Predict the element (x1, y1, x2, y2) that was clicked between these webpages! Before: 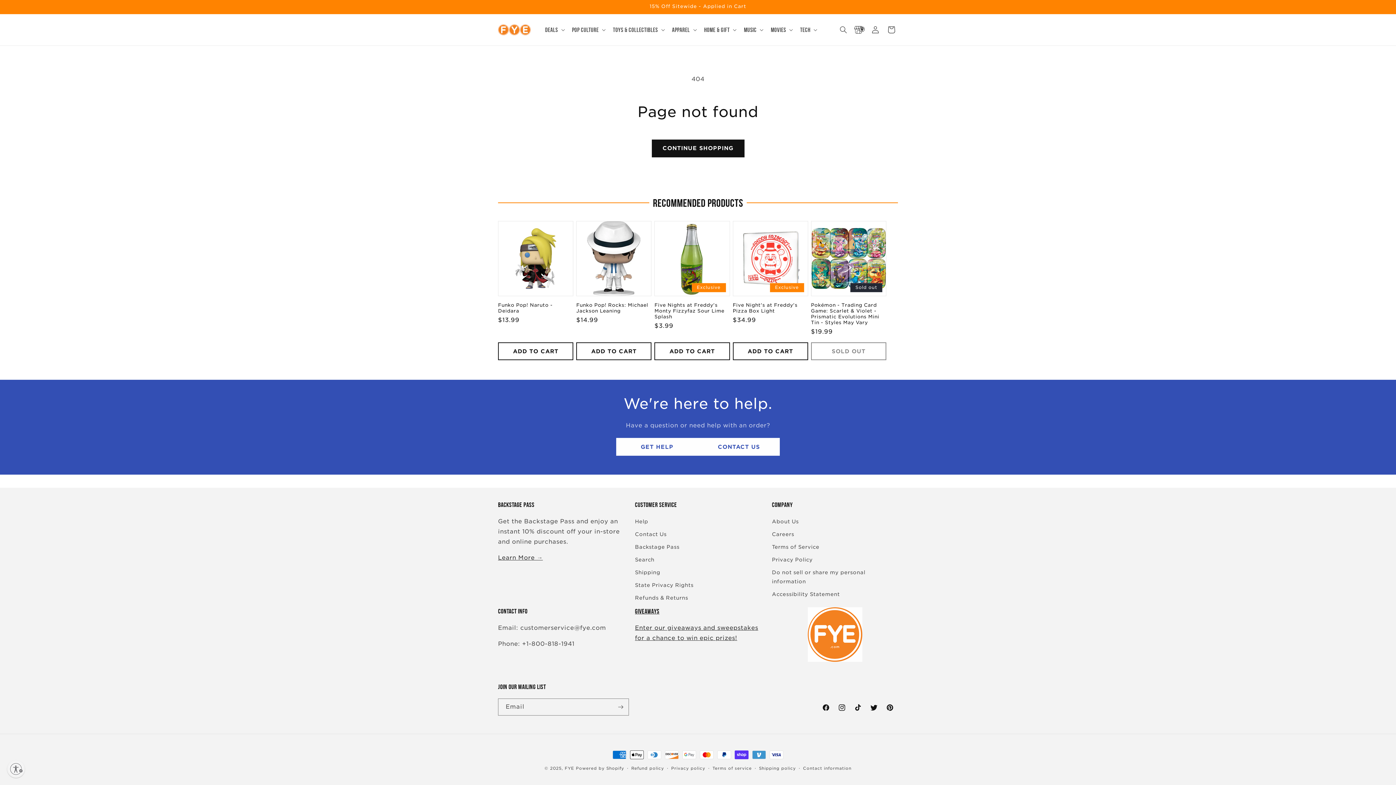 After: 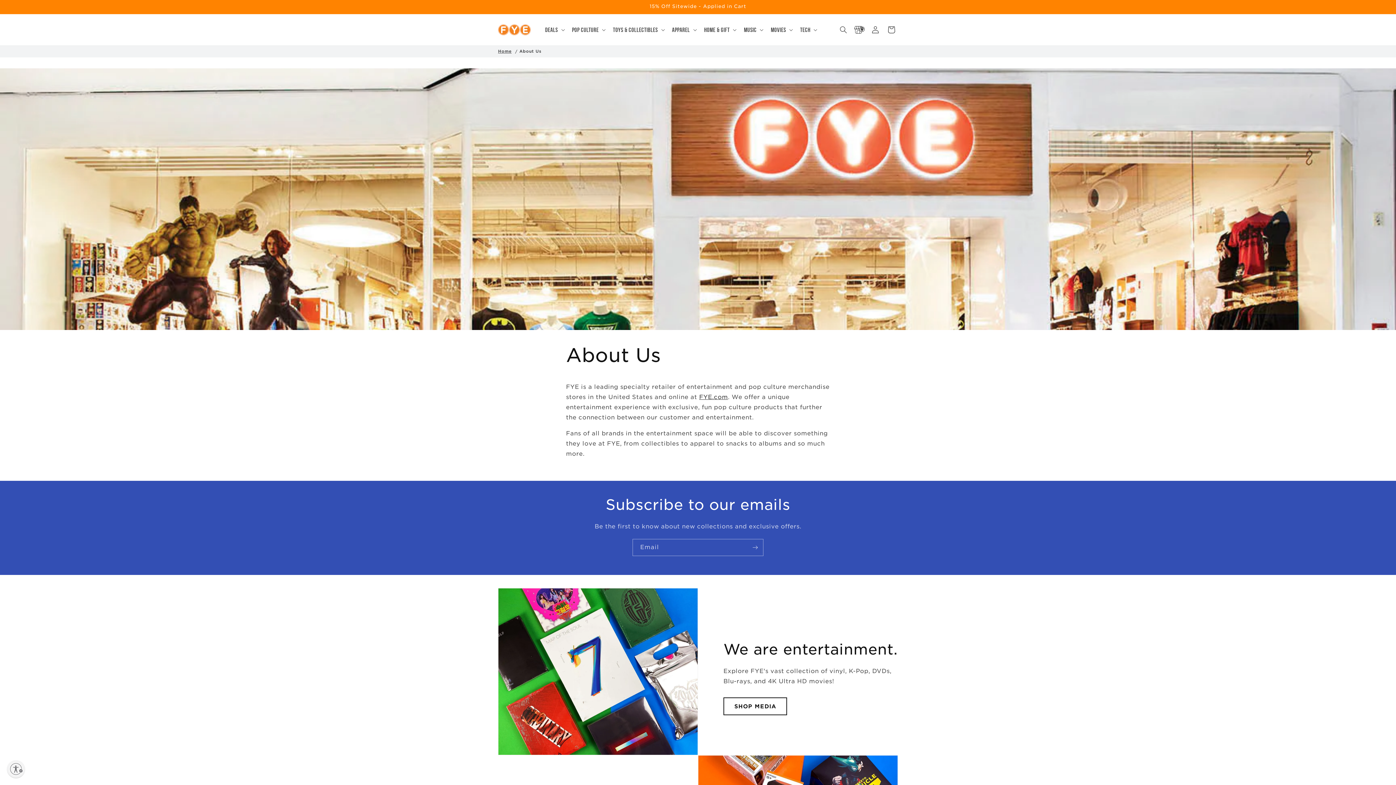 Action: bbox: (772, 517, 798, 528) label: About Us